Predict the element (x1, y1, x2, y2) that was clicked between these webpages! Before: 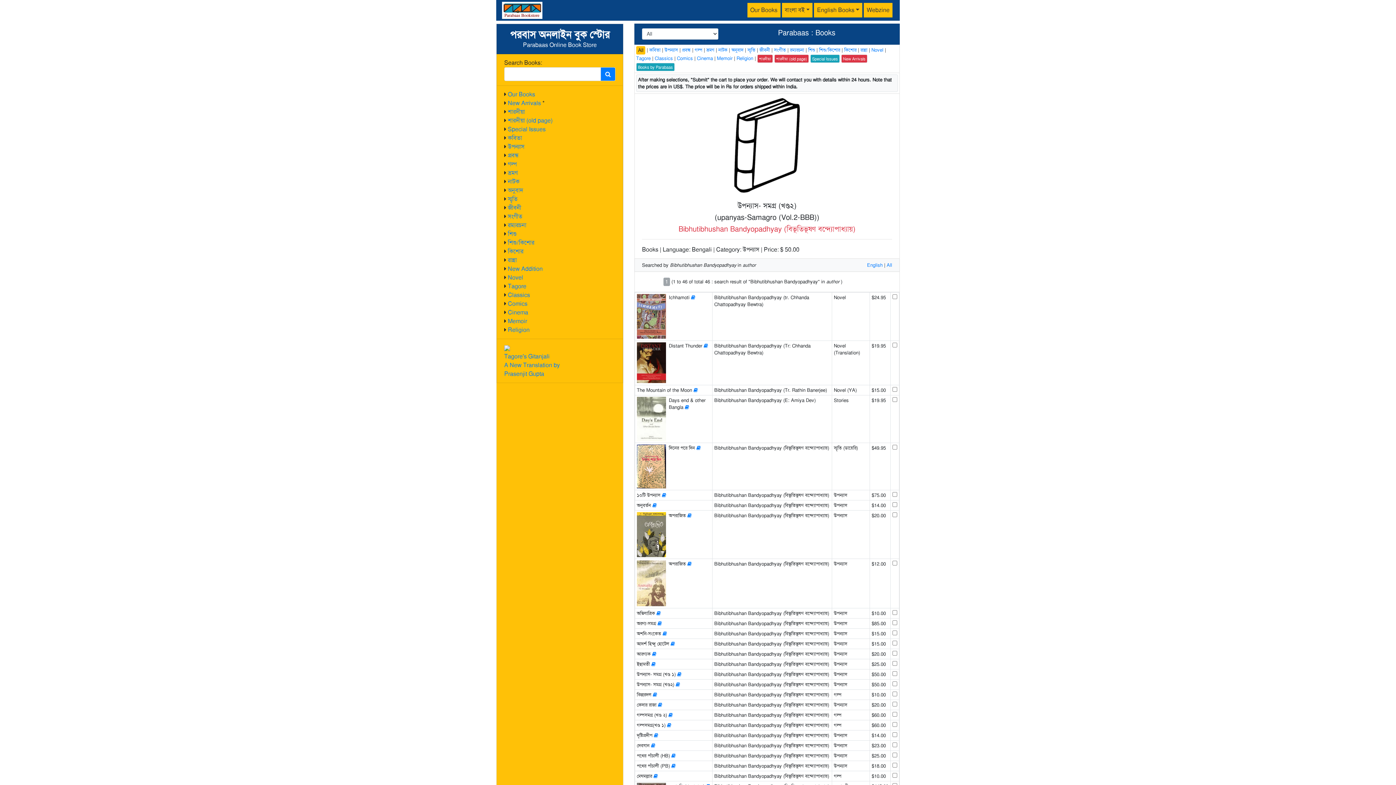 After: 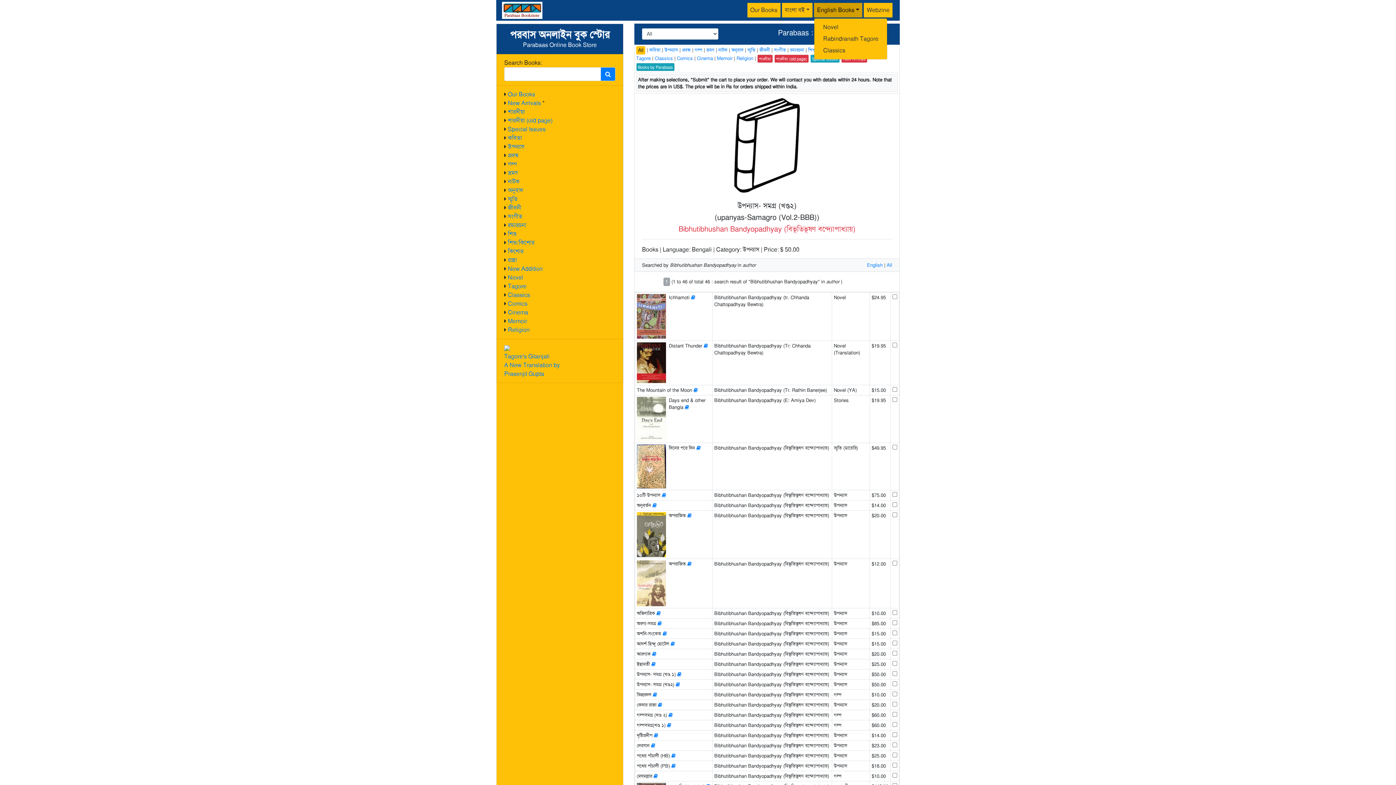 Action: bbox: (814, 2, 862, 17) label: English Books